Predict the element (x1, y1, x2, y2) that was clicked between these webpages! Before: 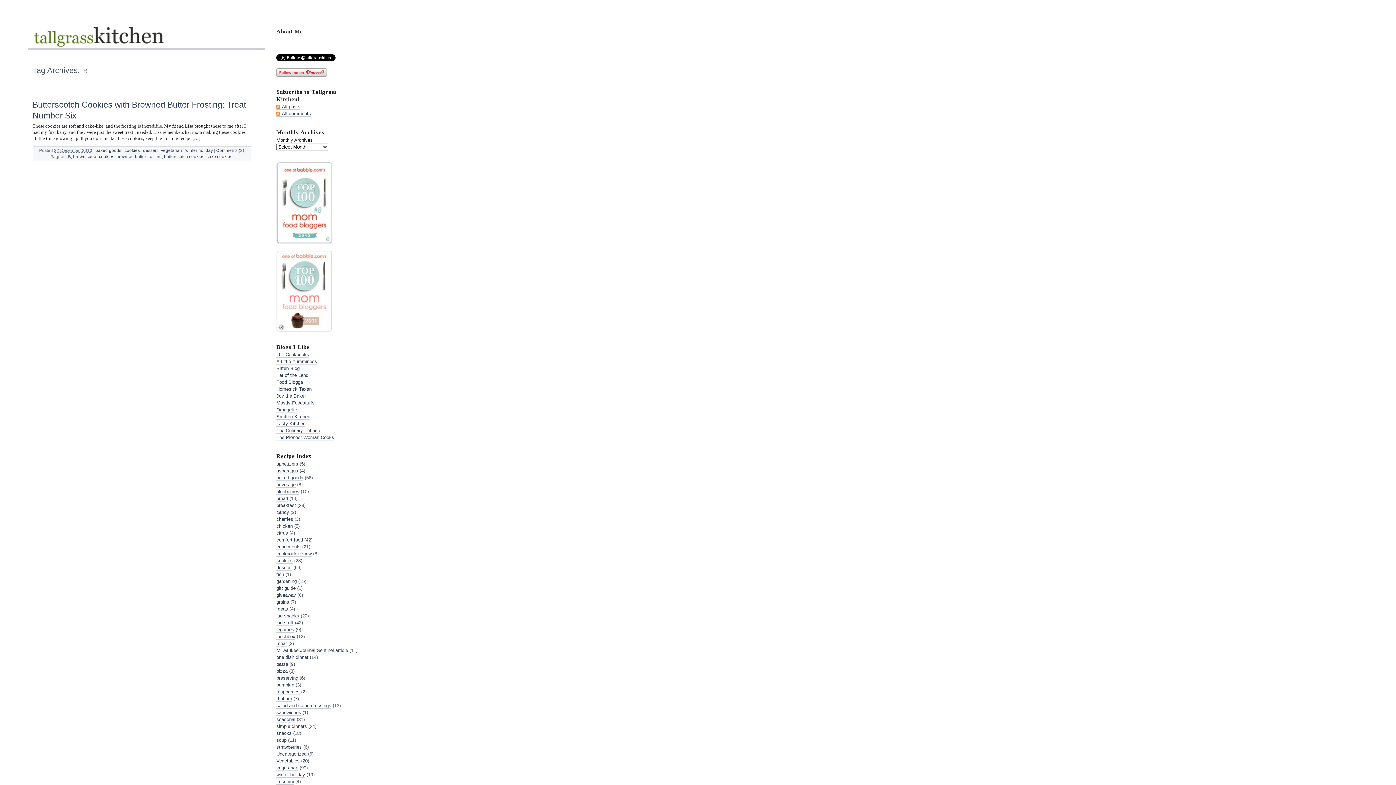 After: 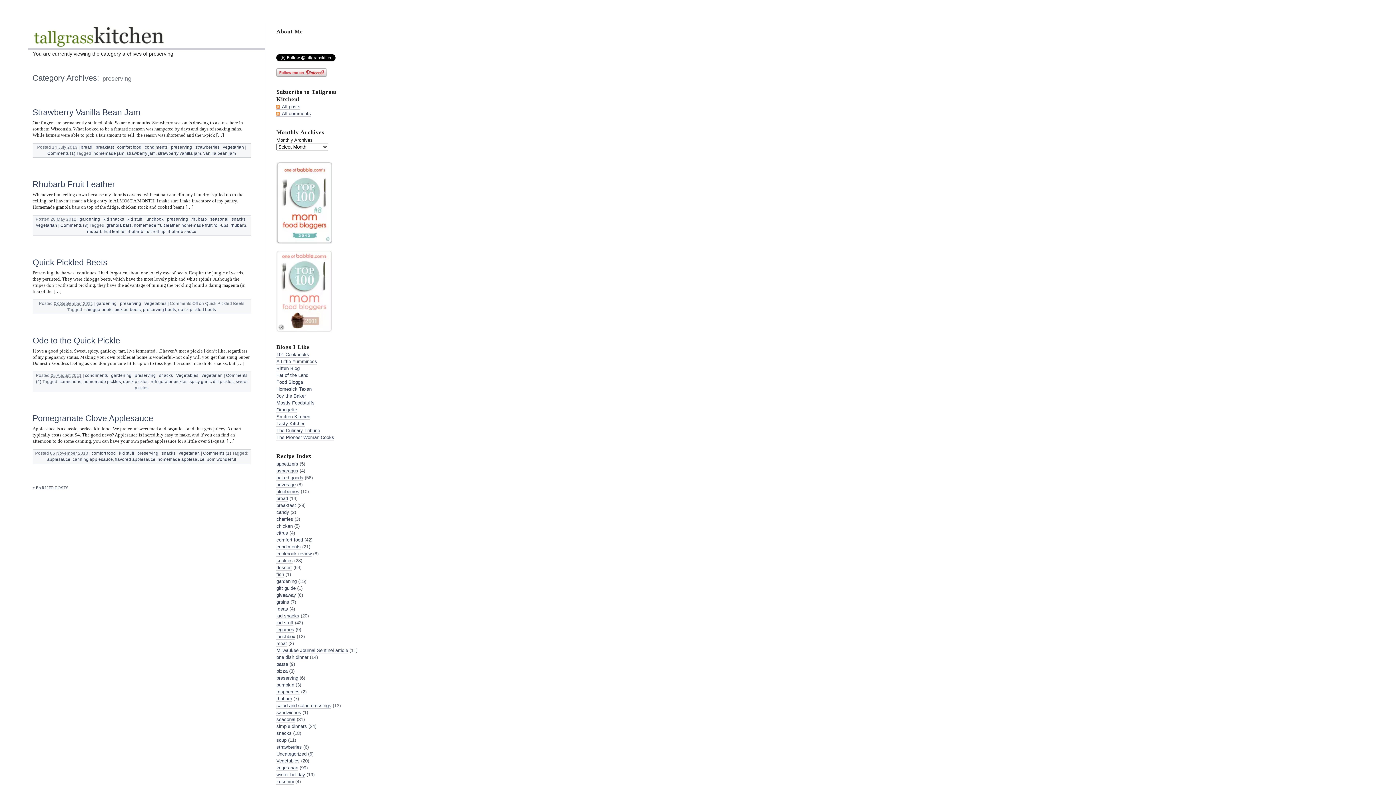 Action: label: preserving bbox: (276, 675, 298, 681)